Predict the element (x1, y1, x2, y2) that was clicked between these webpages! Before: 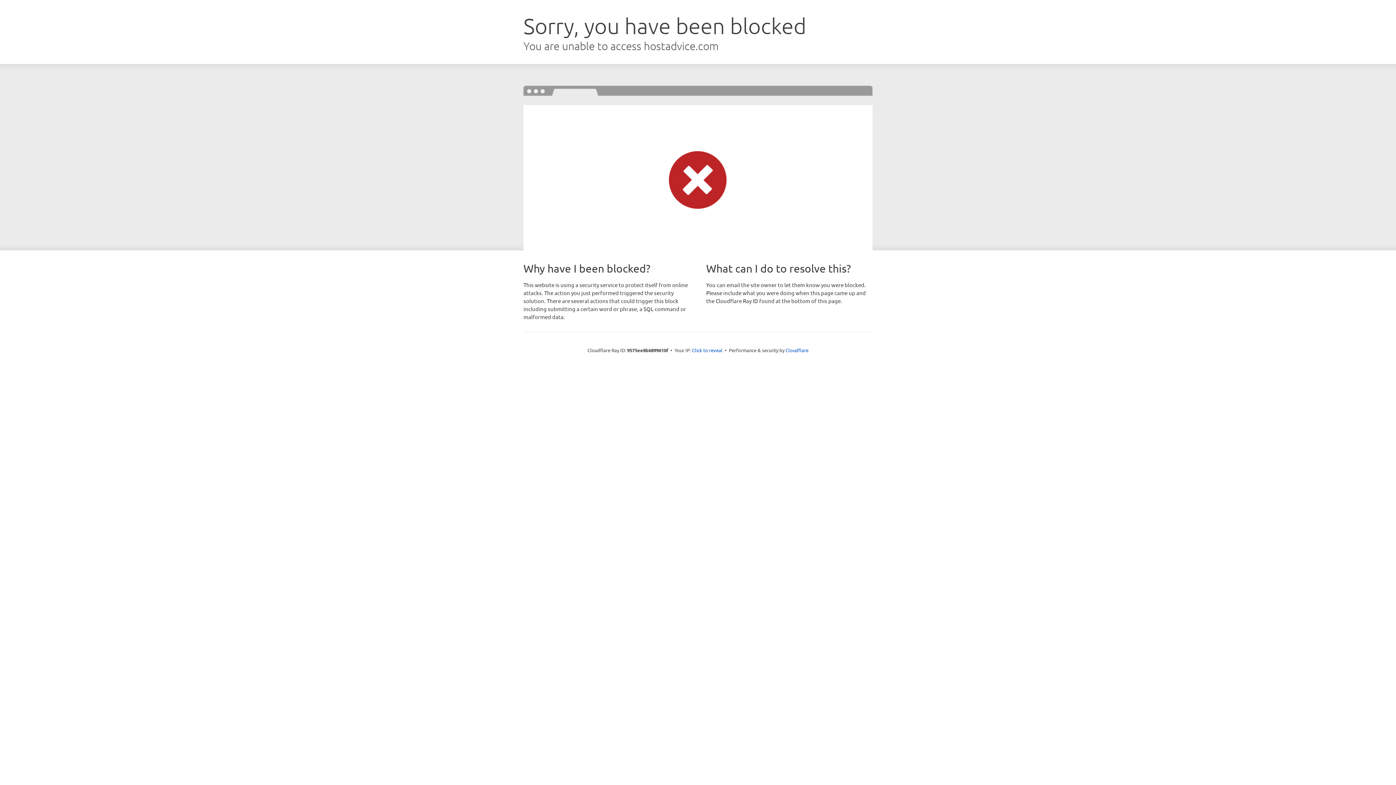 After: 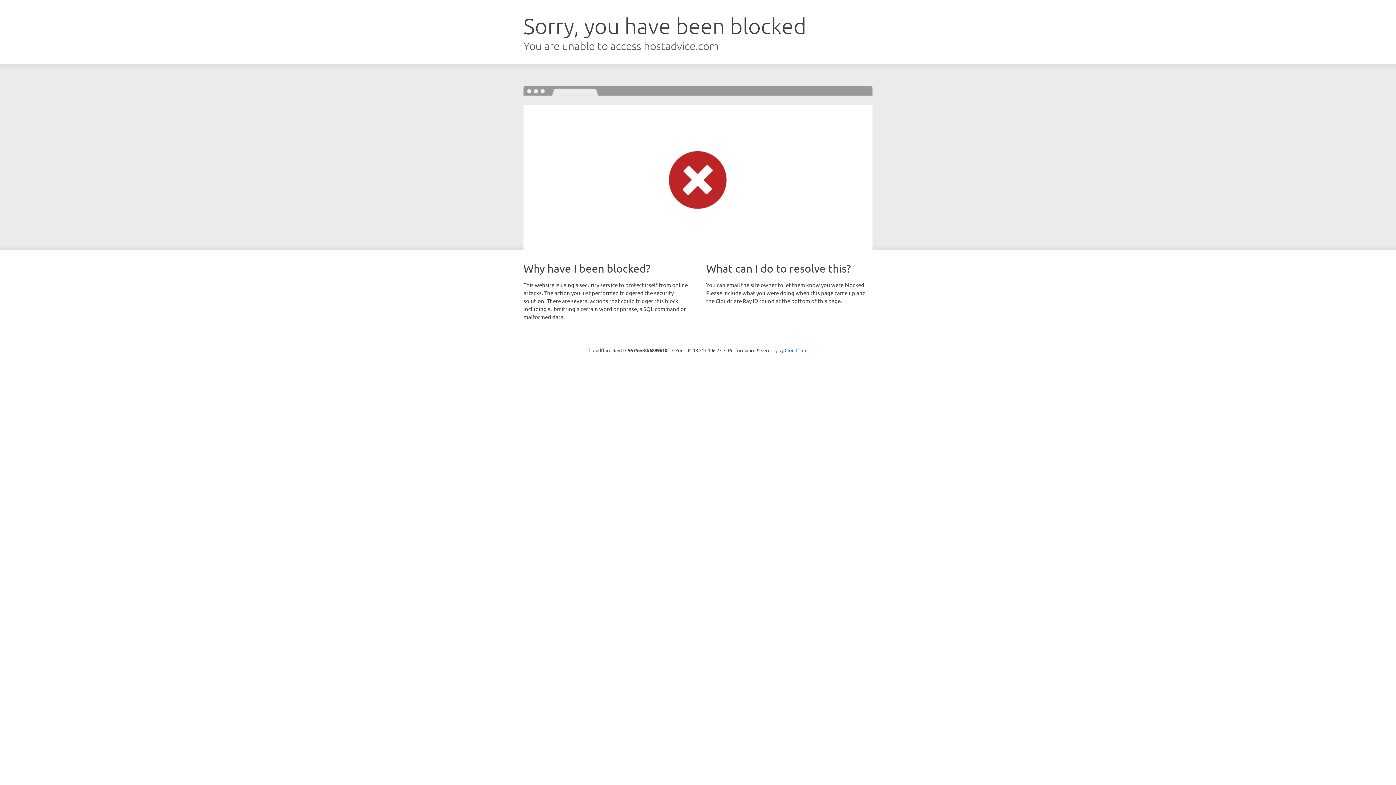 Action: label: Click to reveal bbox: (692, 346, 722, 353)